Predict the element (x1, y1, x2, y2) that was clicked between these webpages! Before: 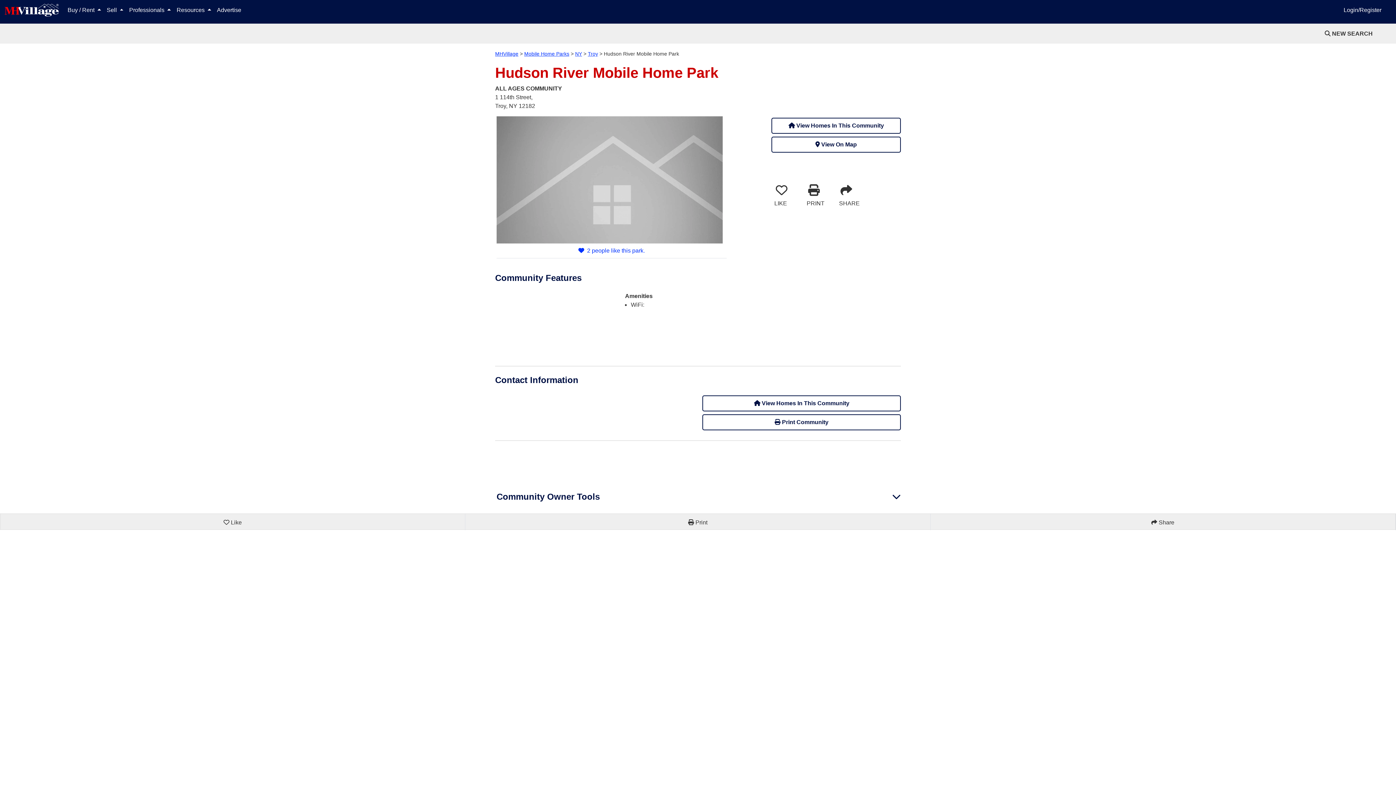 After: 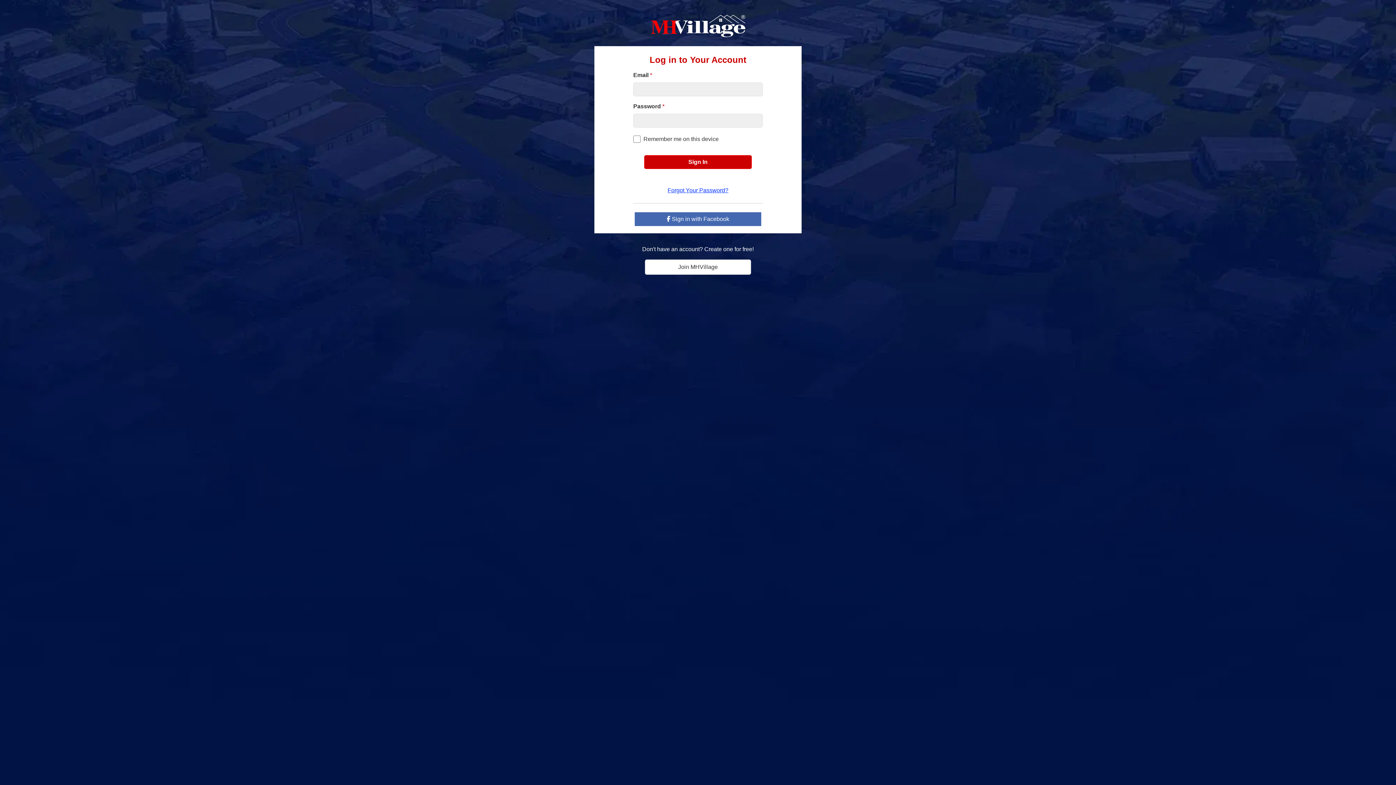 Action: bbox: (1341, 2, 1384, 17) label: Login/Register